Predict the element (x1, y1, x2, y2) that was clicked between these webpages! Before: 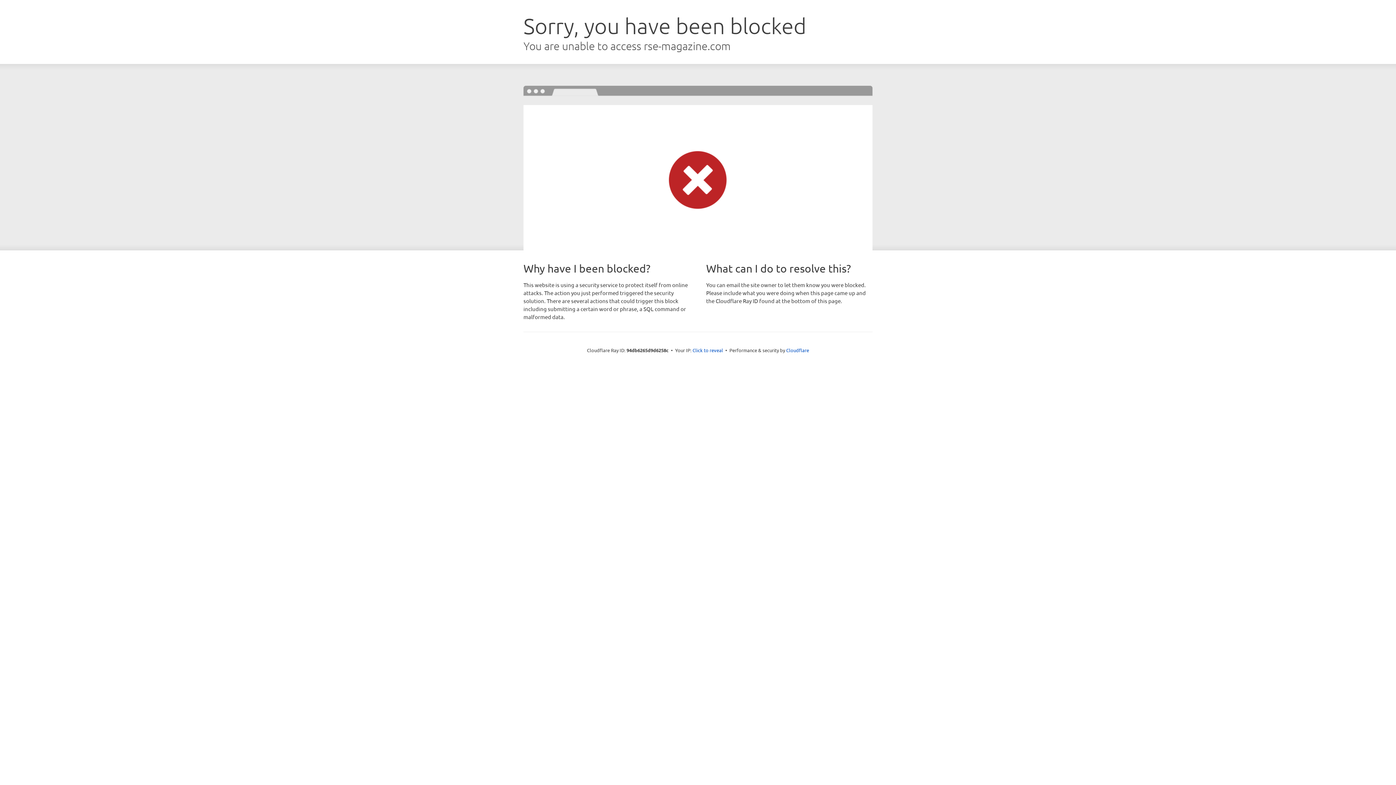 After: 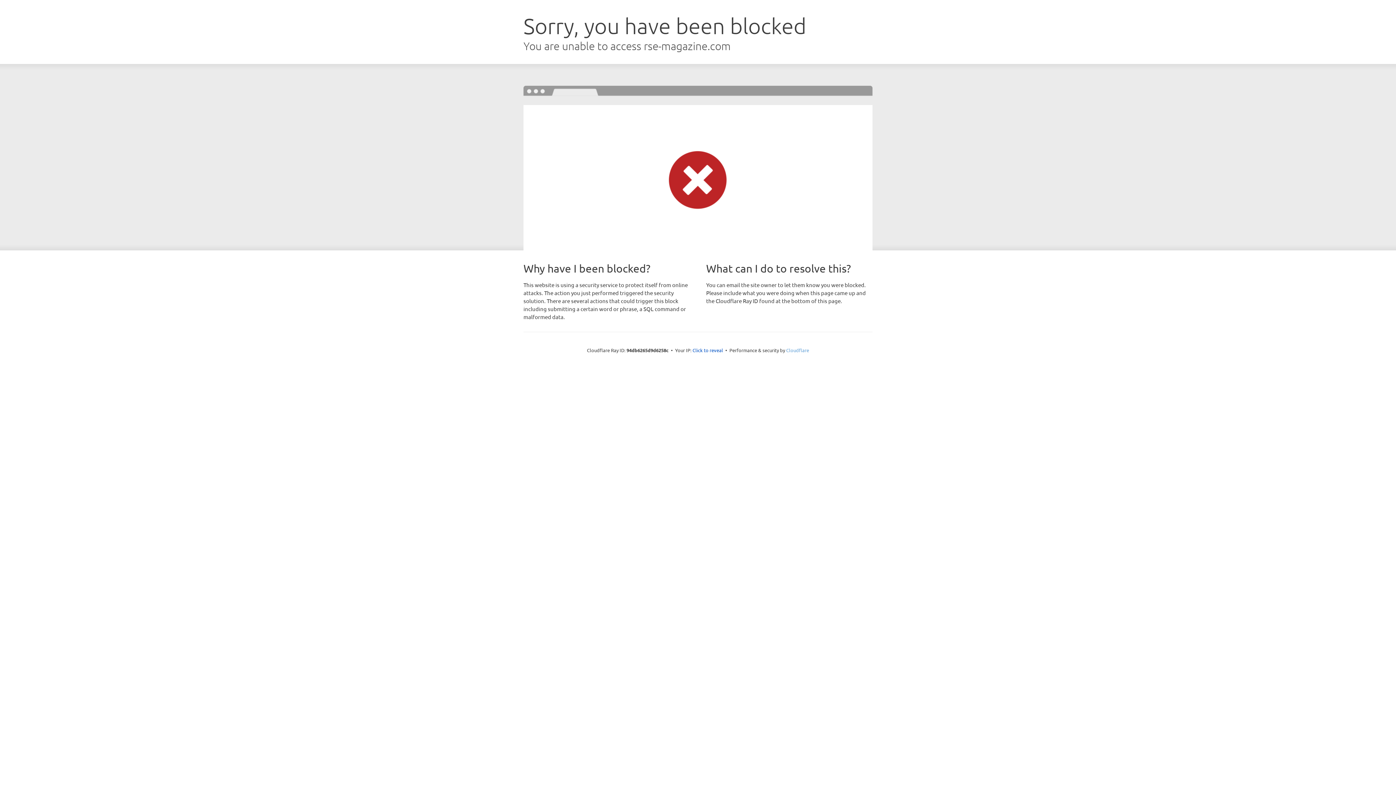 Action: bbox: (786, 347, 809, 353) label: Cloudflare